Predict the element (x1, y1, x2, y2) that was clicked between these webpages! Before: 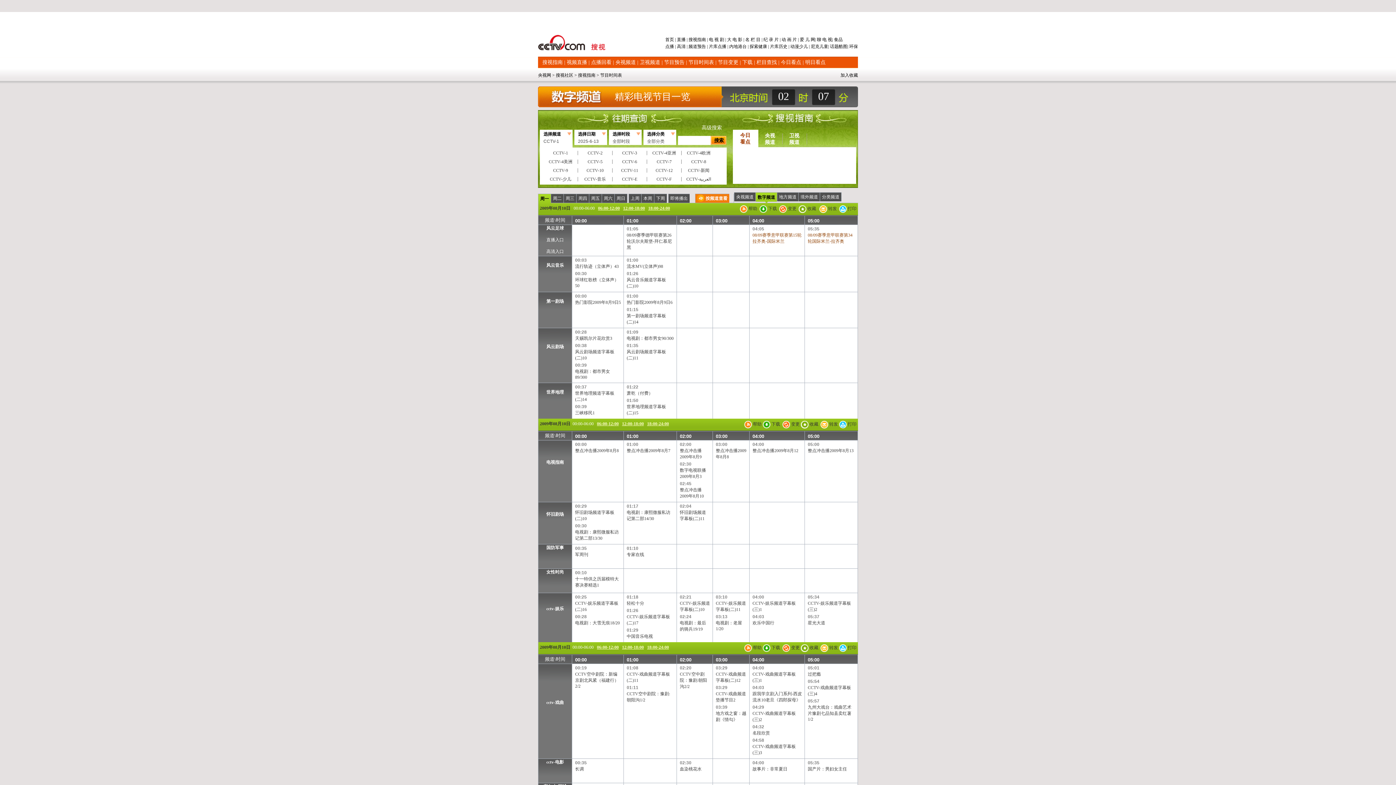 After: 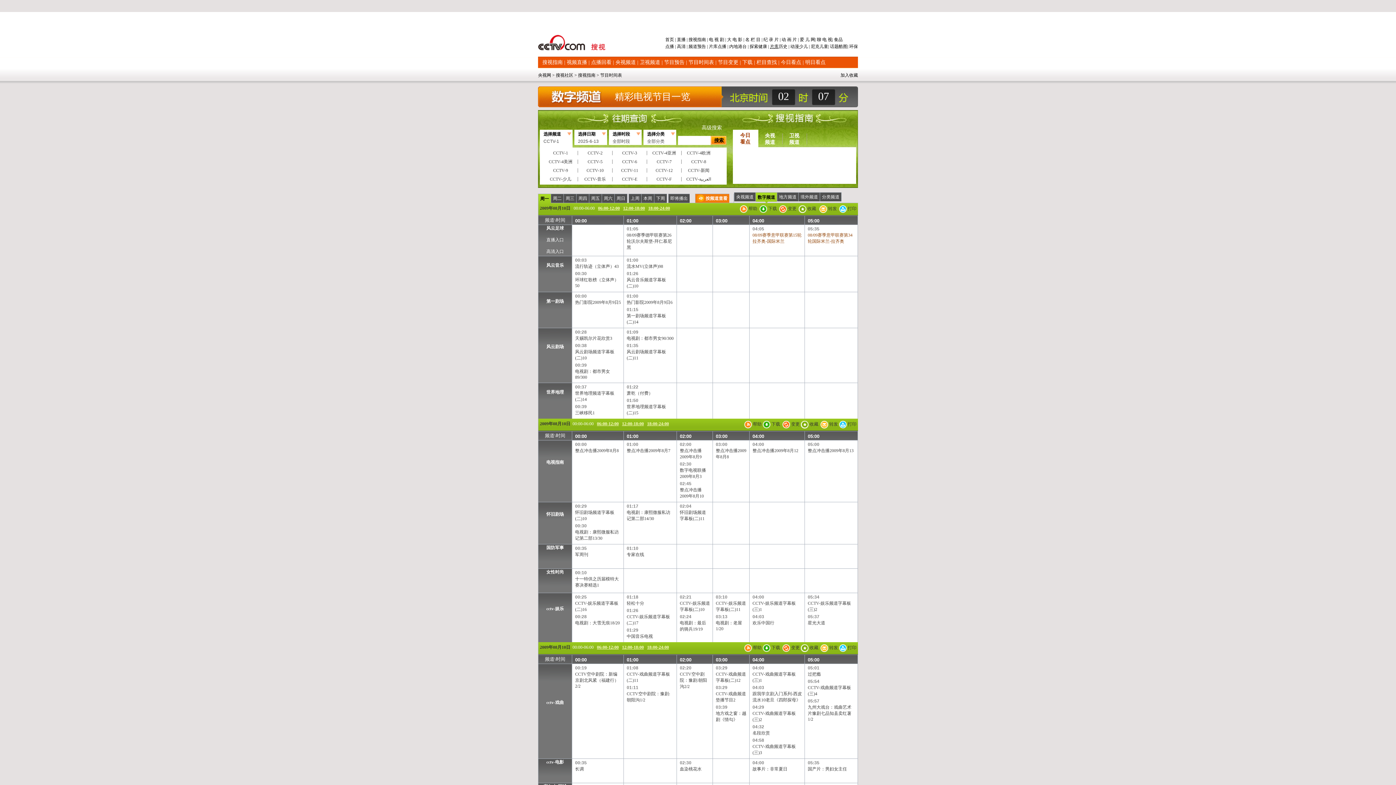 Action: bbox: (770, 44, 778, 49) label: 片库